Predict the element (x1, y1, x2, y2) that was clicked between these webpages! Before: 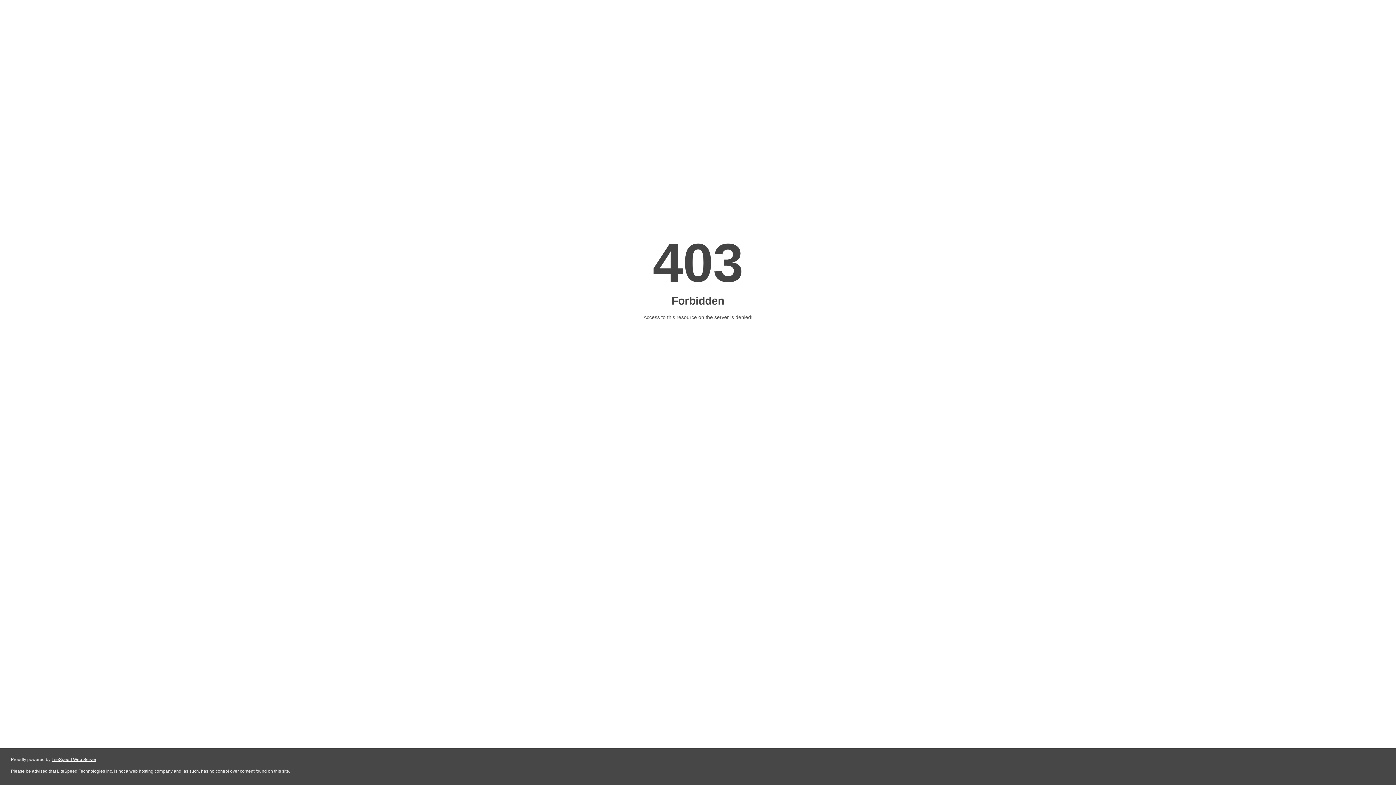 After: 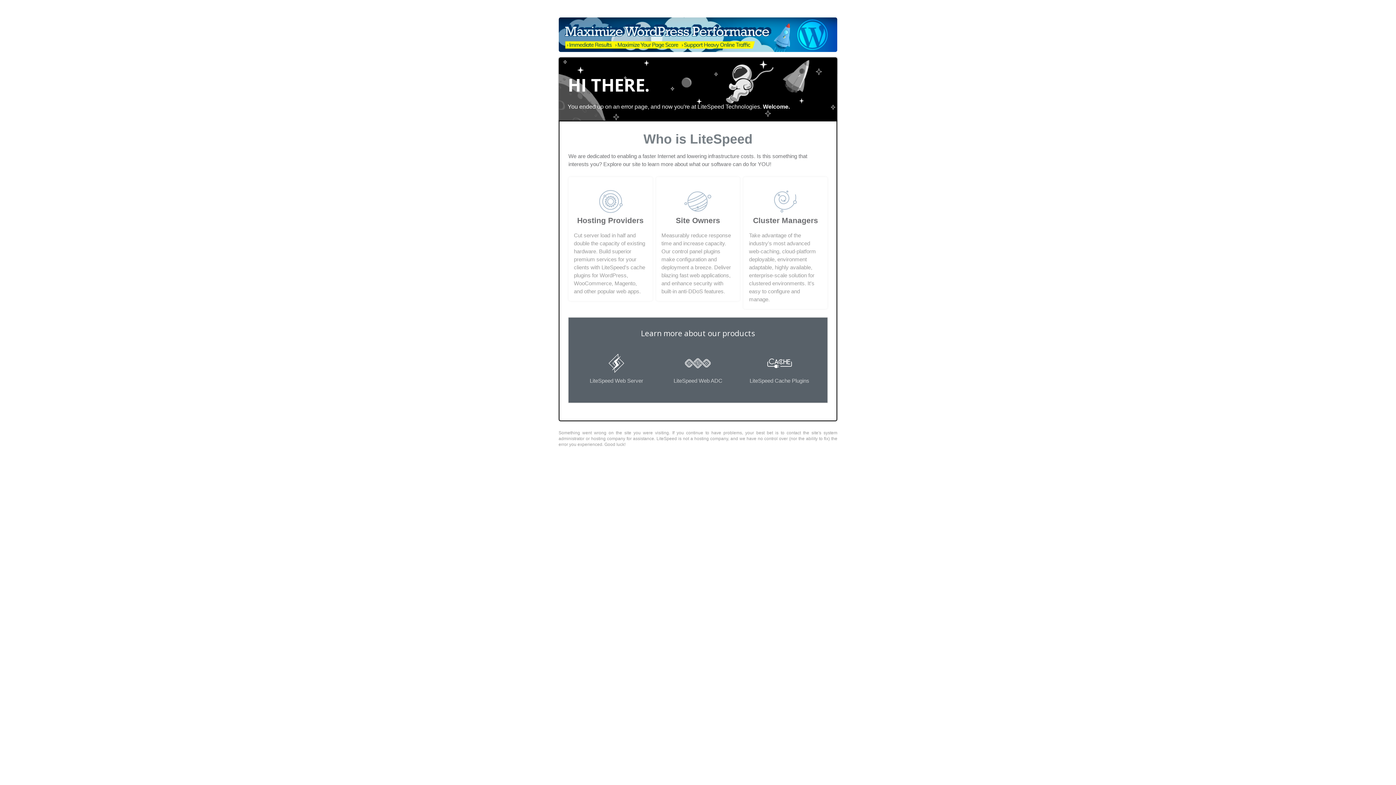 Action: label: LiteSpeed Web Server bbox: (51, 757, 96, 762)